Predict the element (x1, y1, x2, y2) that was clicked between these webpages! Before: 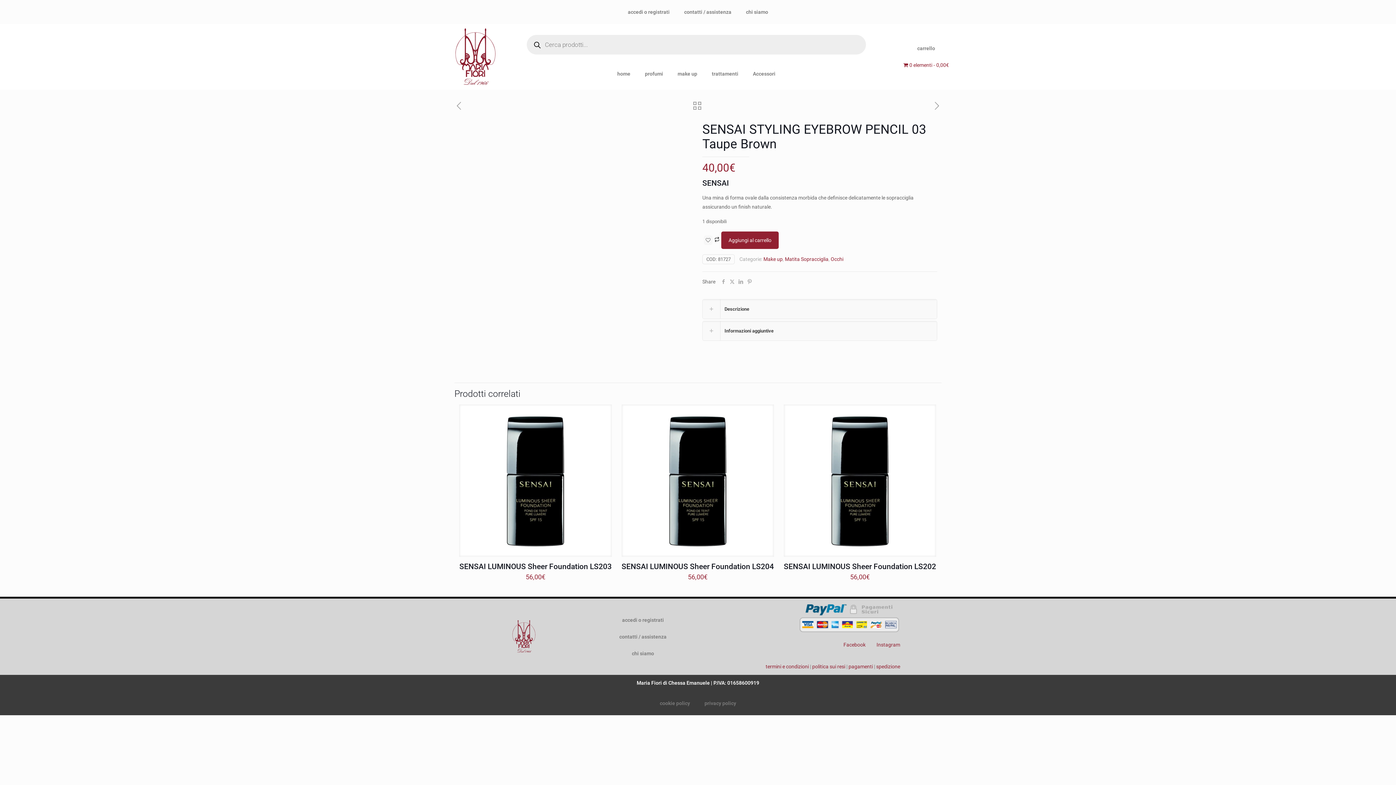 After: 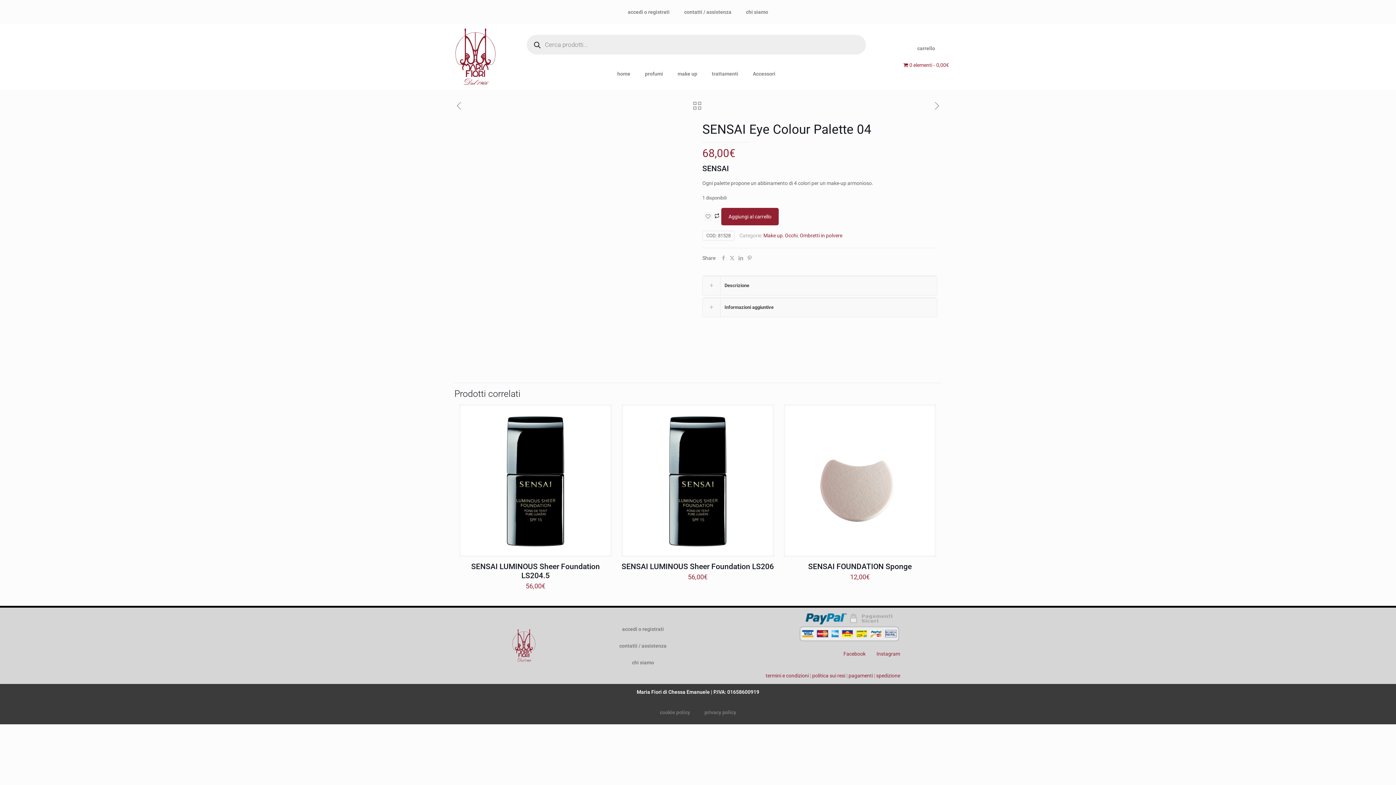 Action: bbox: (454, 100, 463, 111)